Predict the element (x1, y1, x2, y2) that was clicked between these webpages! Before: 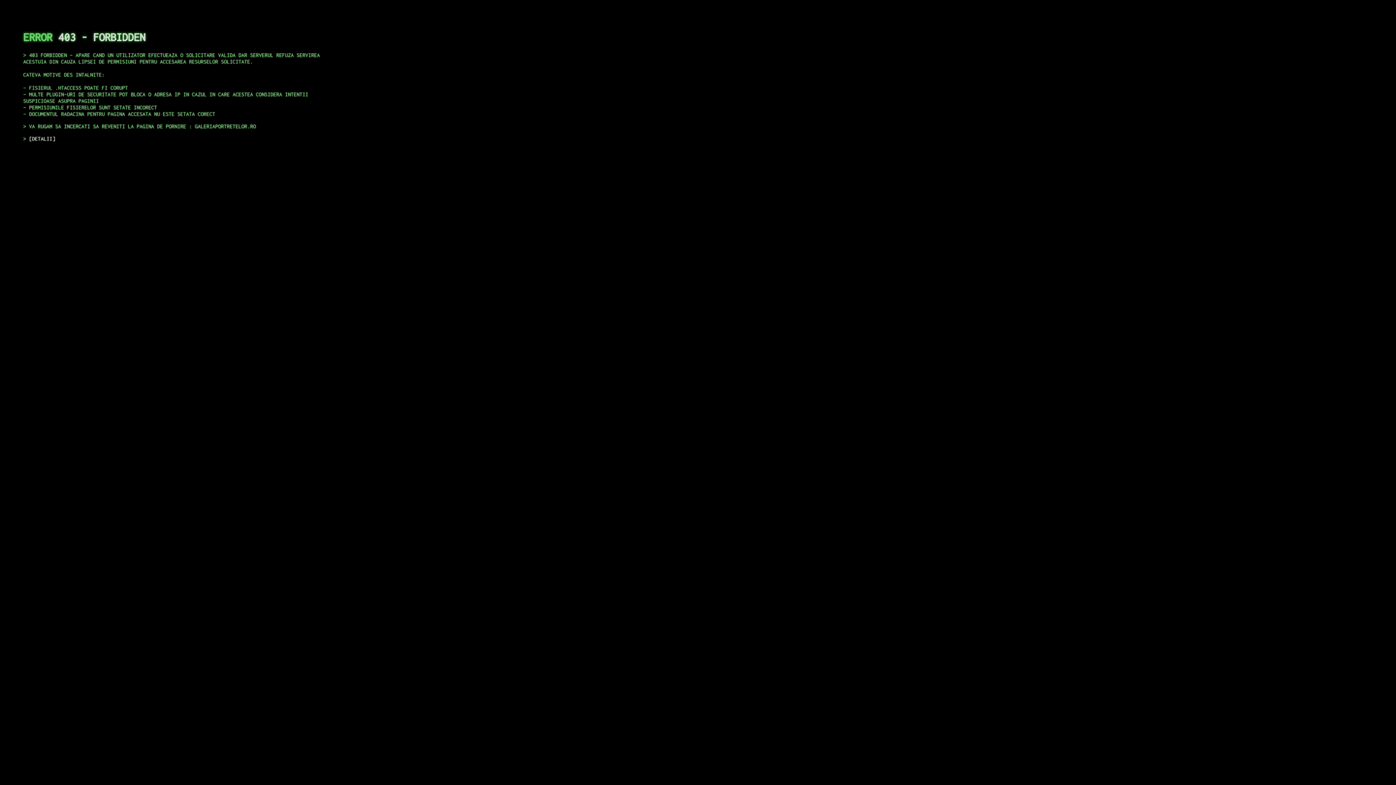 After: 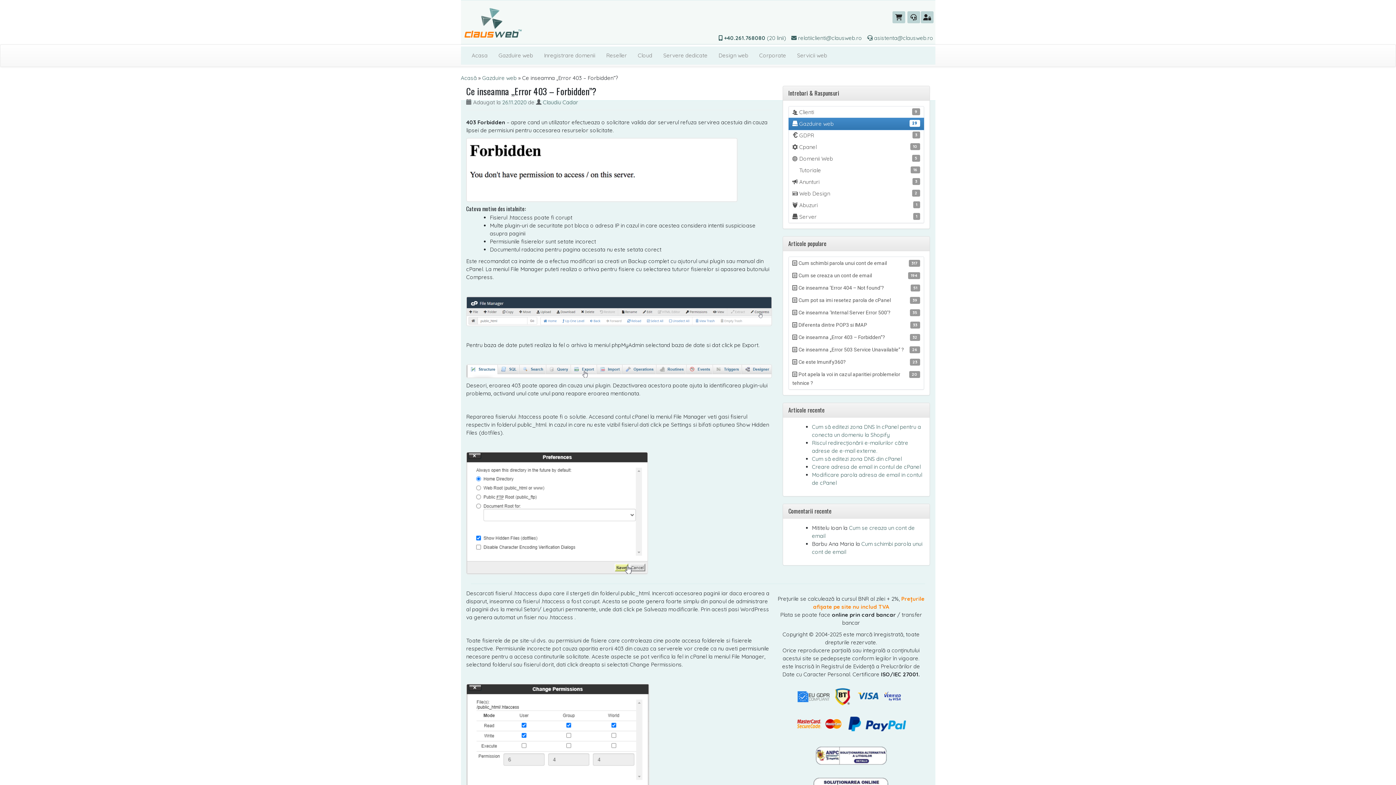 Action: bbox: (29, 135, 55, 141) label: DETALII